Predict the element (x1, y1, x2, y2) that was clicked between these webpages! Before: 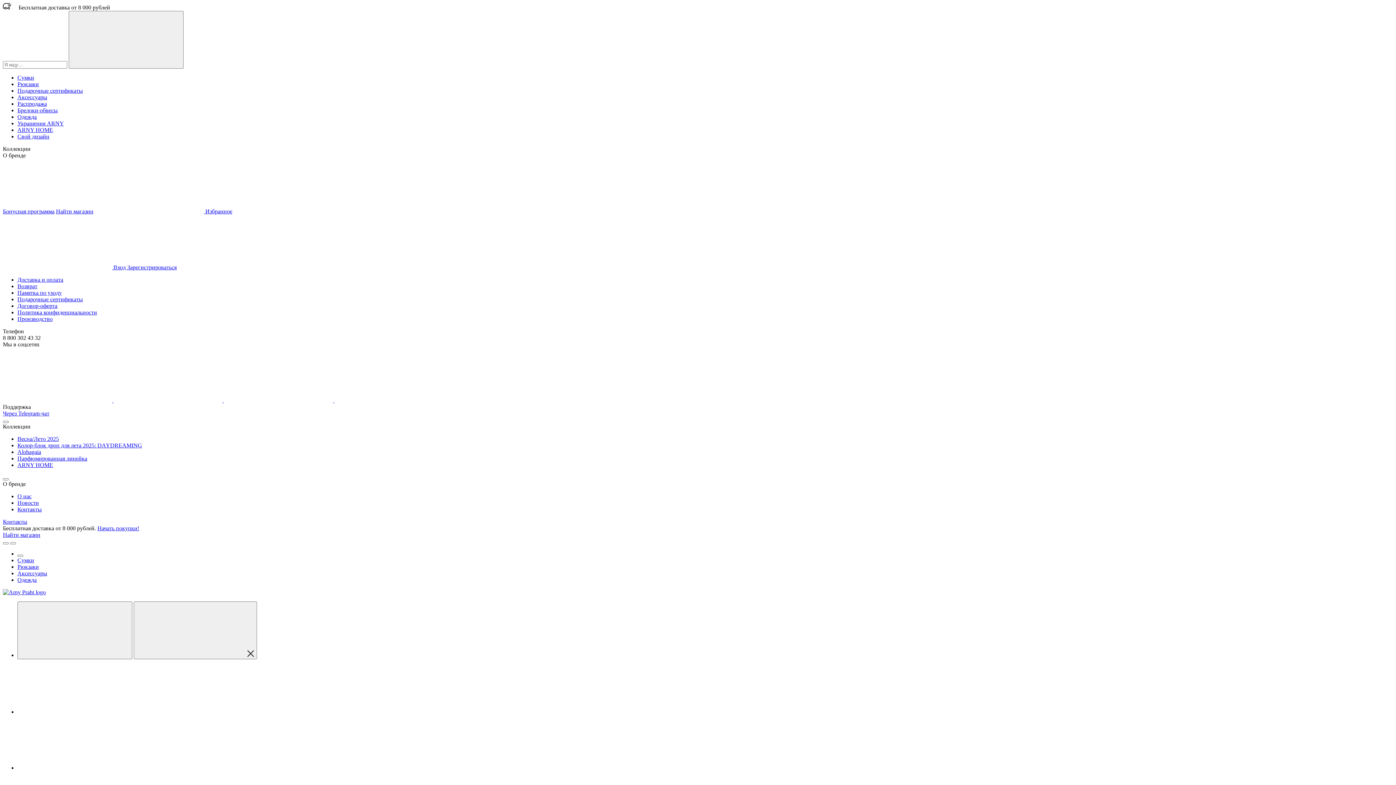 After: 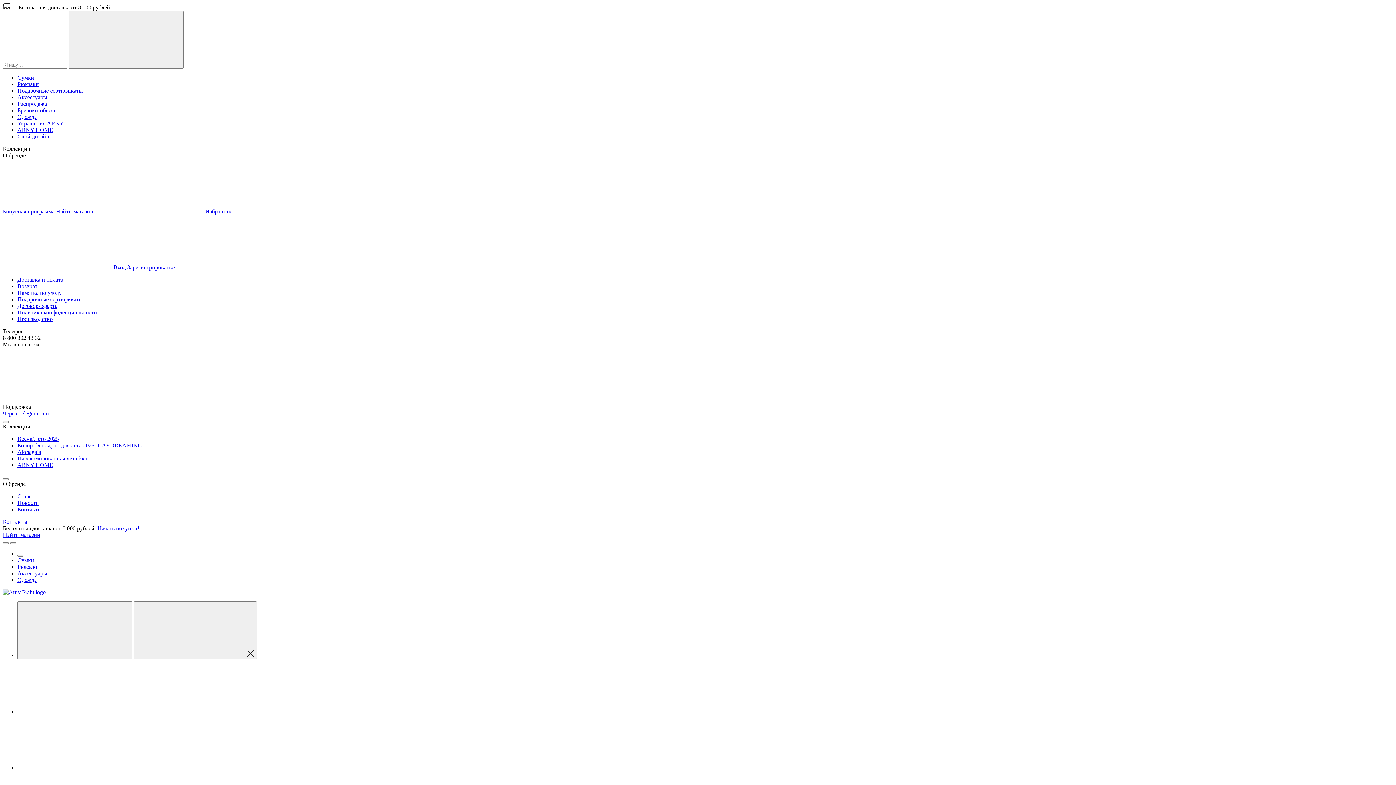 Action: bbox: (17, 107, 57, 113) label: Брелоки-обвесы